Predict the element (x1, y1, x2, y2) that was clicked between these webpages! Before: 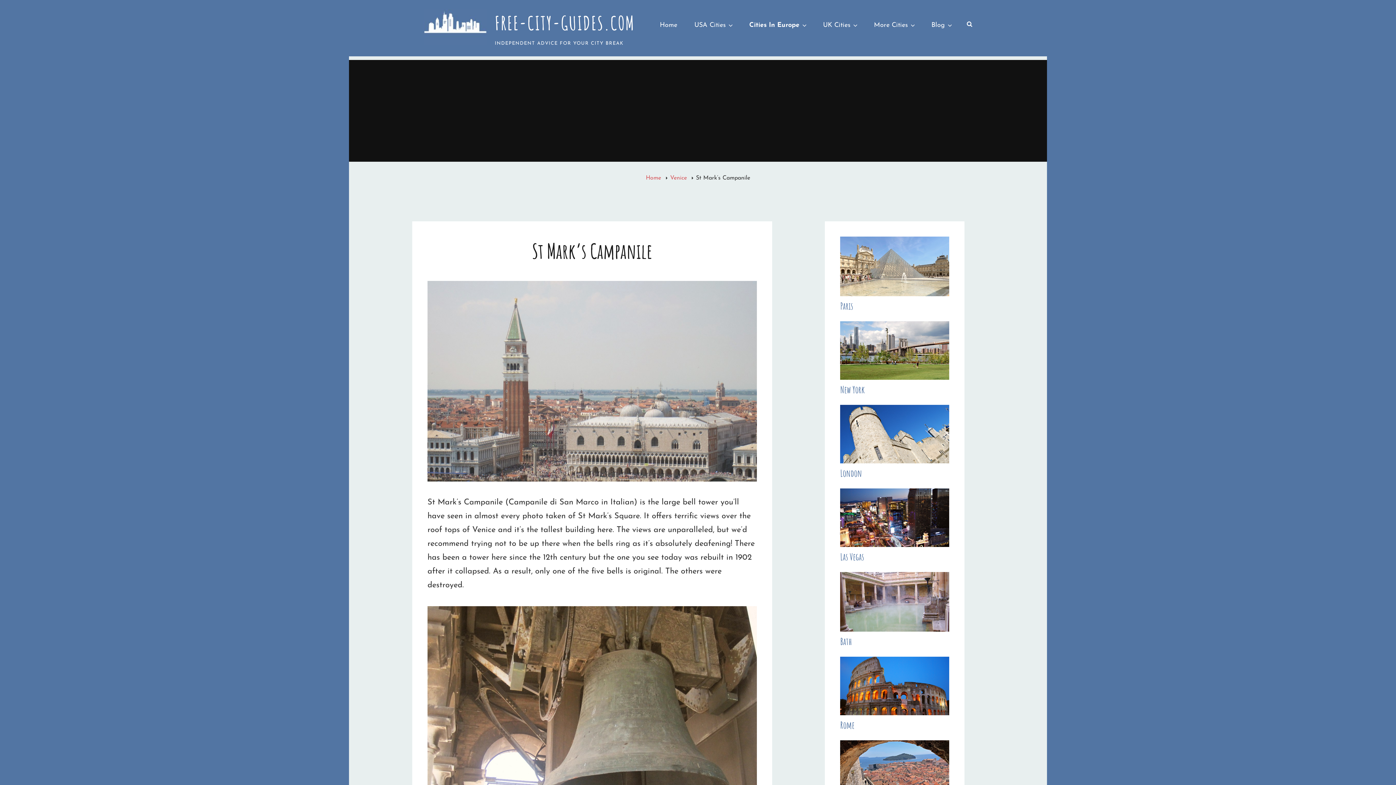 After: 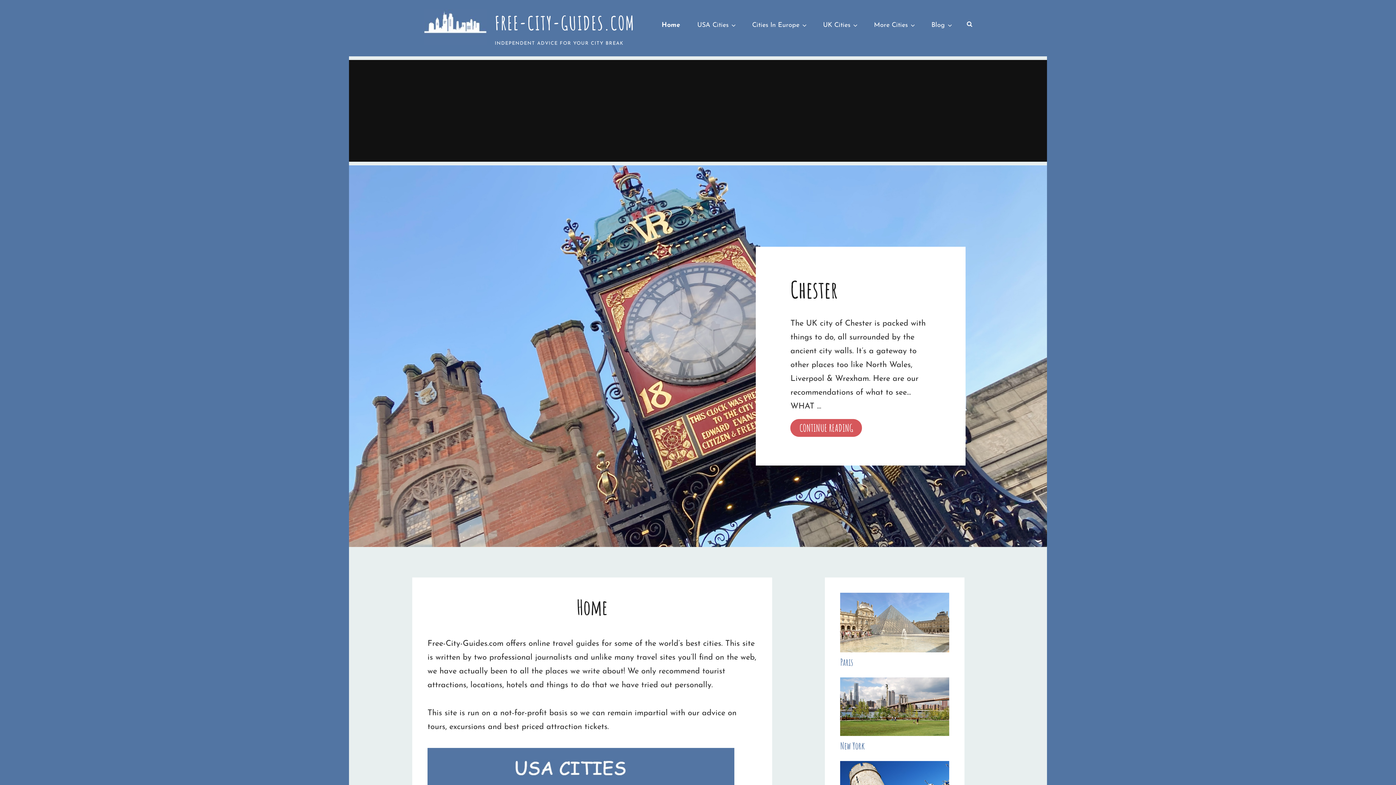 Action: label: FREE-CITY-GUIDES.COM bbox: (494, 10, 635, 34)